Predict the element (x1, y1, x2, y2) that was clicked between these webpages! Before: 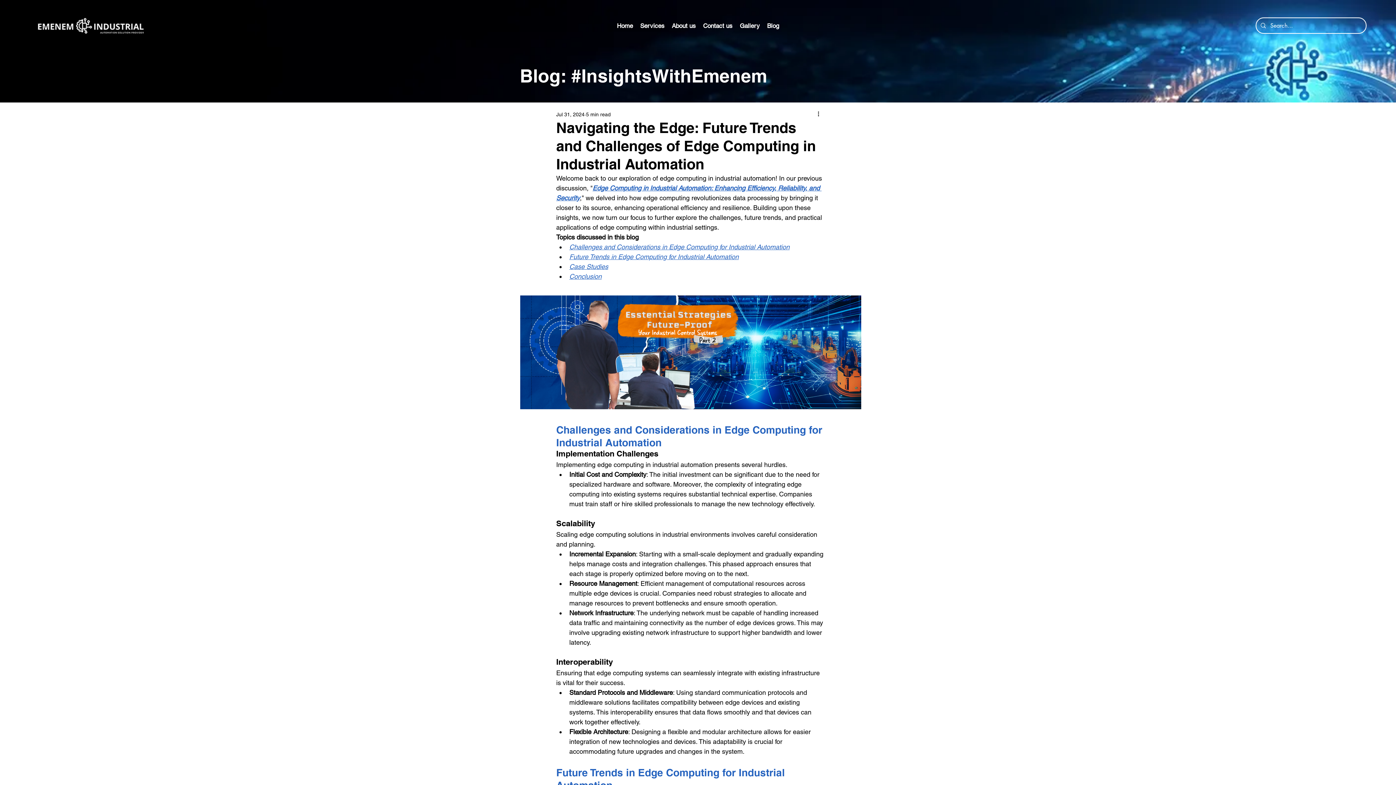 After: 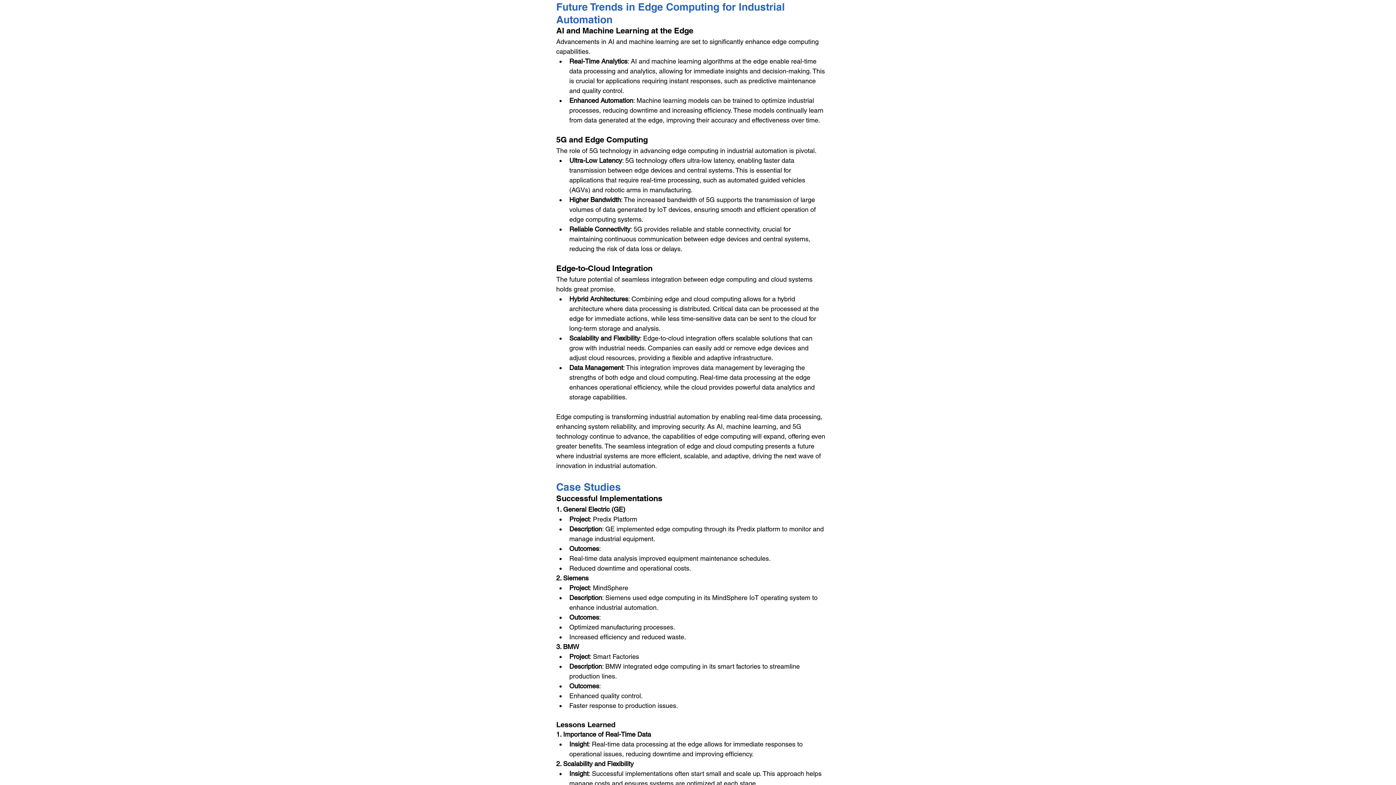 Action: bbox: (569, 253, 738, 260) label: Future Trends in Edge Computing for Industrial Automation